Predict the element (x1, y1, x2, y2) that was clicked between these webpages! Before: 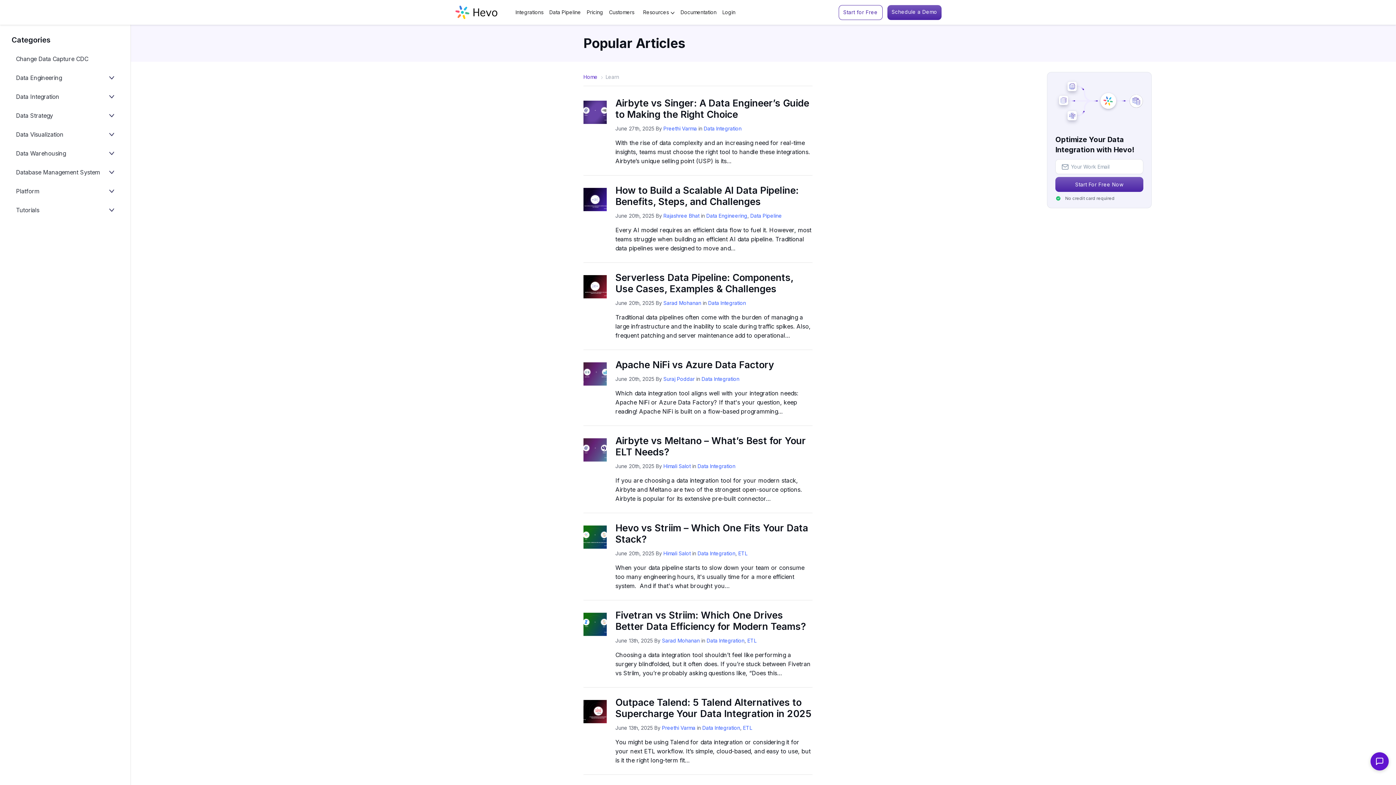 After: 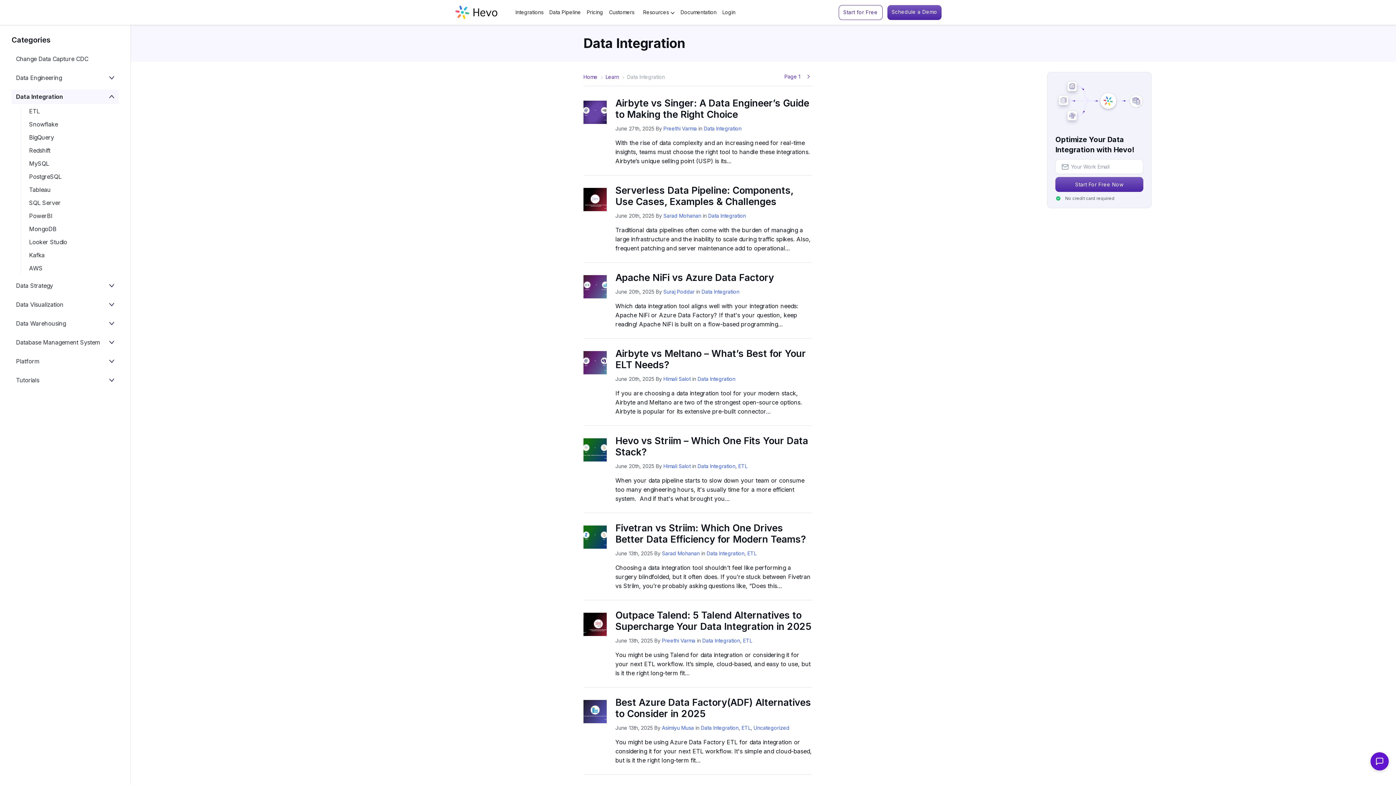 Action: label: Data Integration bbox: (701, 376, 739, 382)